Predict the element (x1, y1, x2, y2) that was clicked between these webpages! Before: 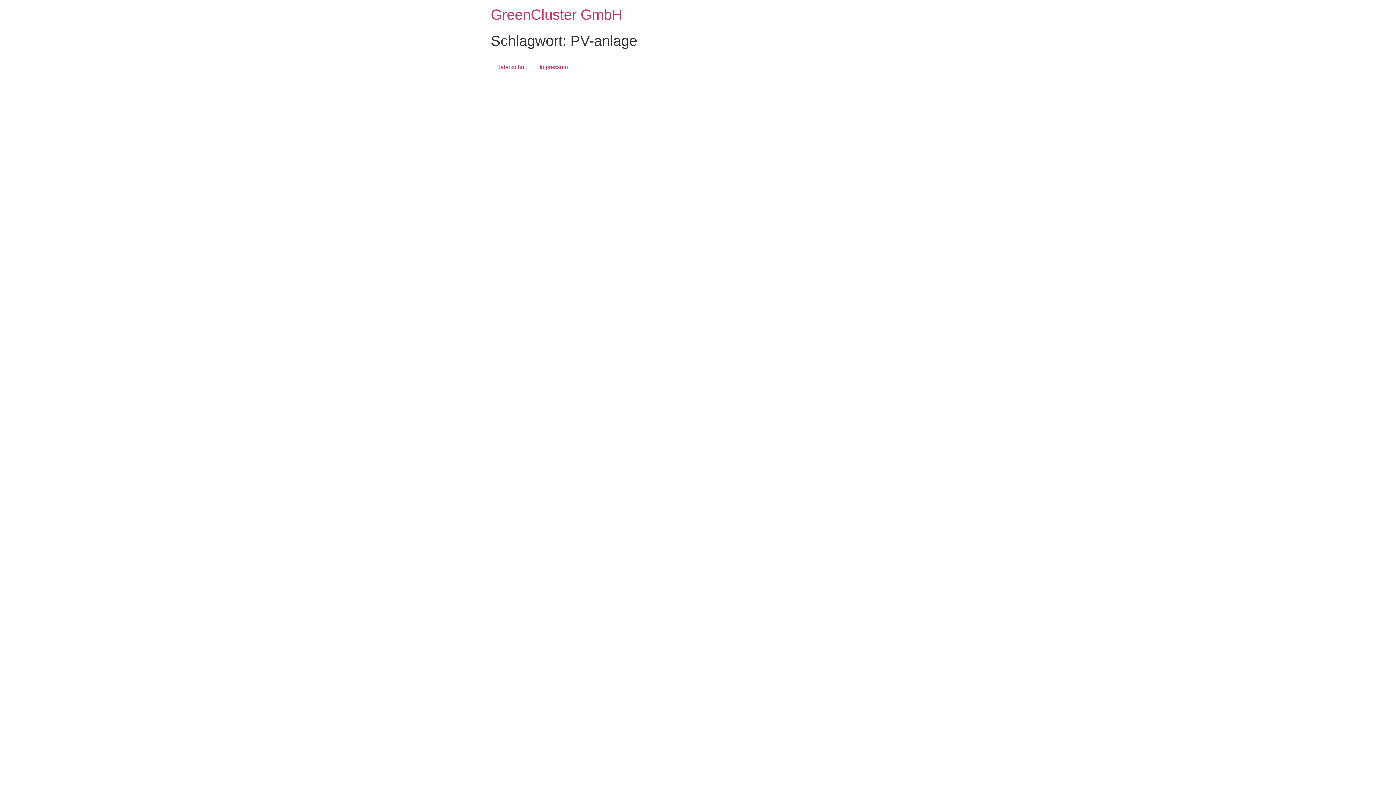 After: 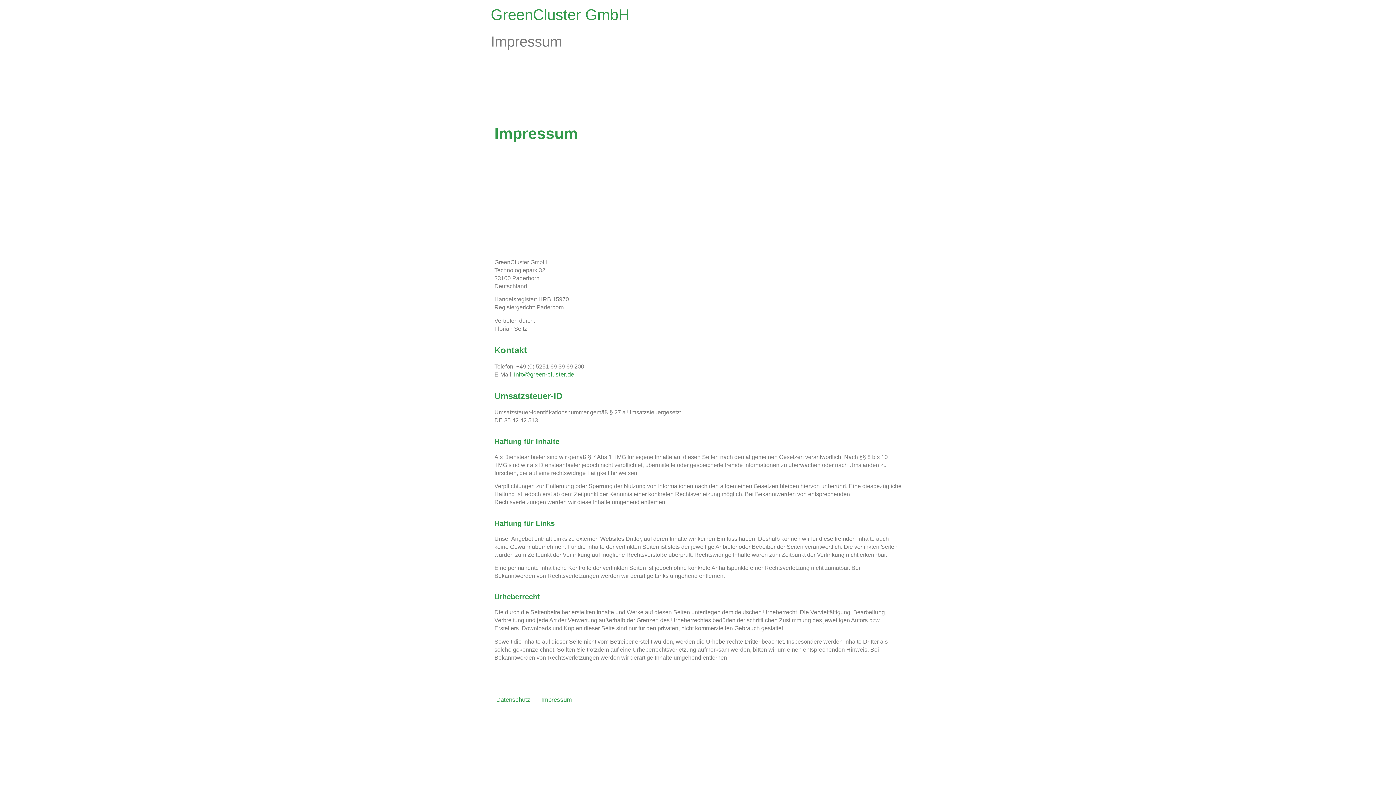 Action: bbox: (534, 61, 573, 73) label: Impressum